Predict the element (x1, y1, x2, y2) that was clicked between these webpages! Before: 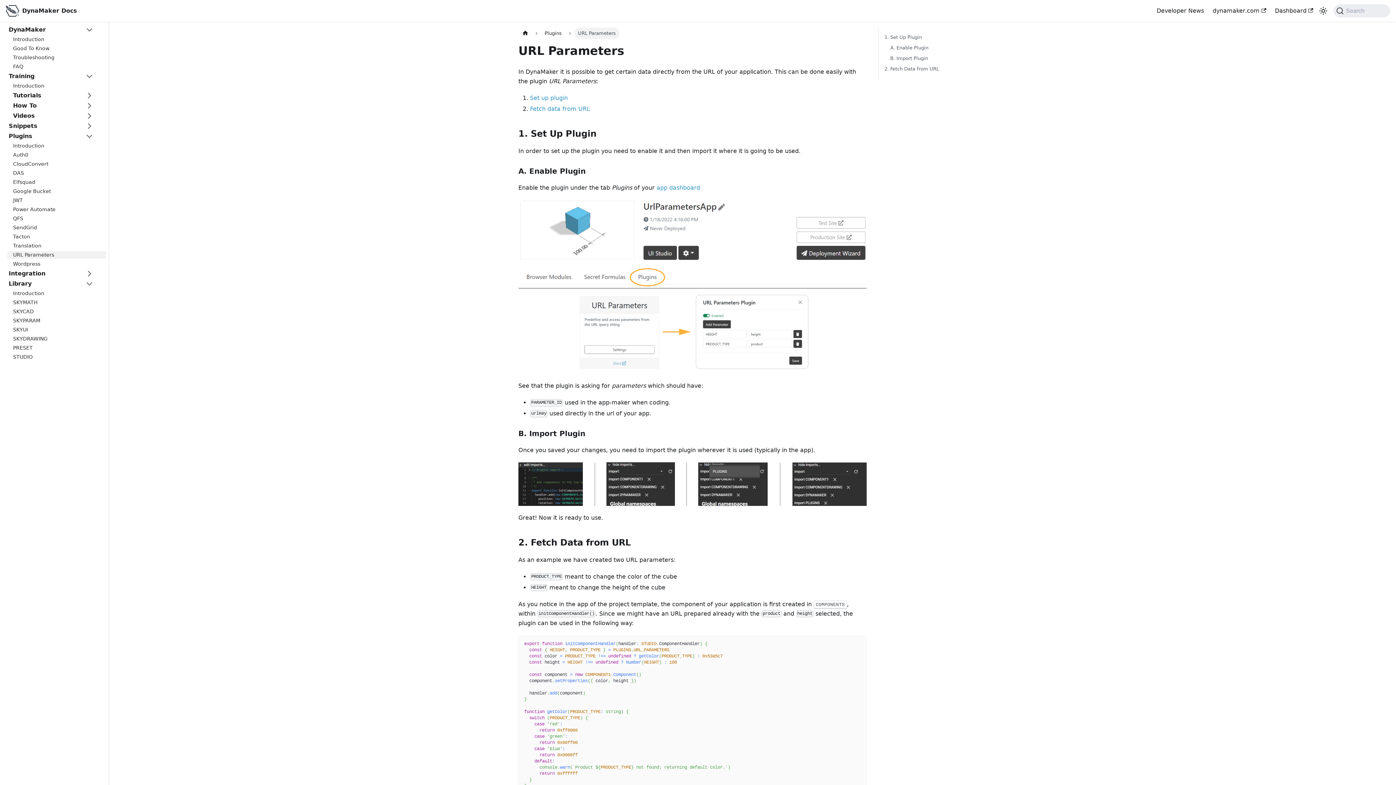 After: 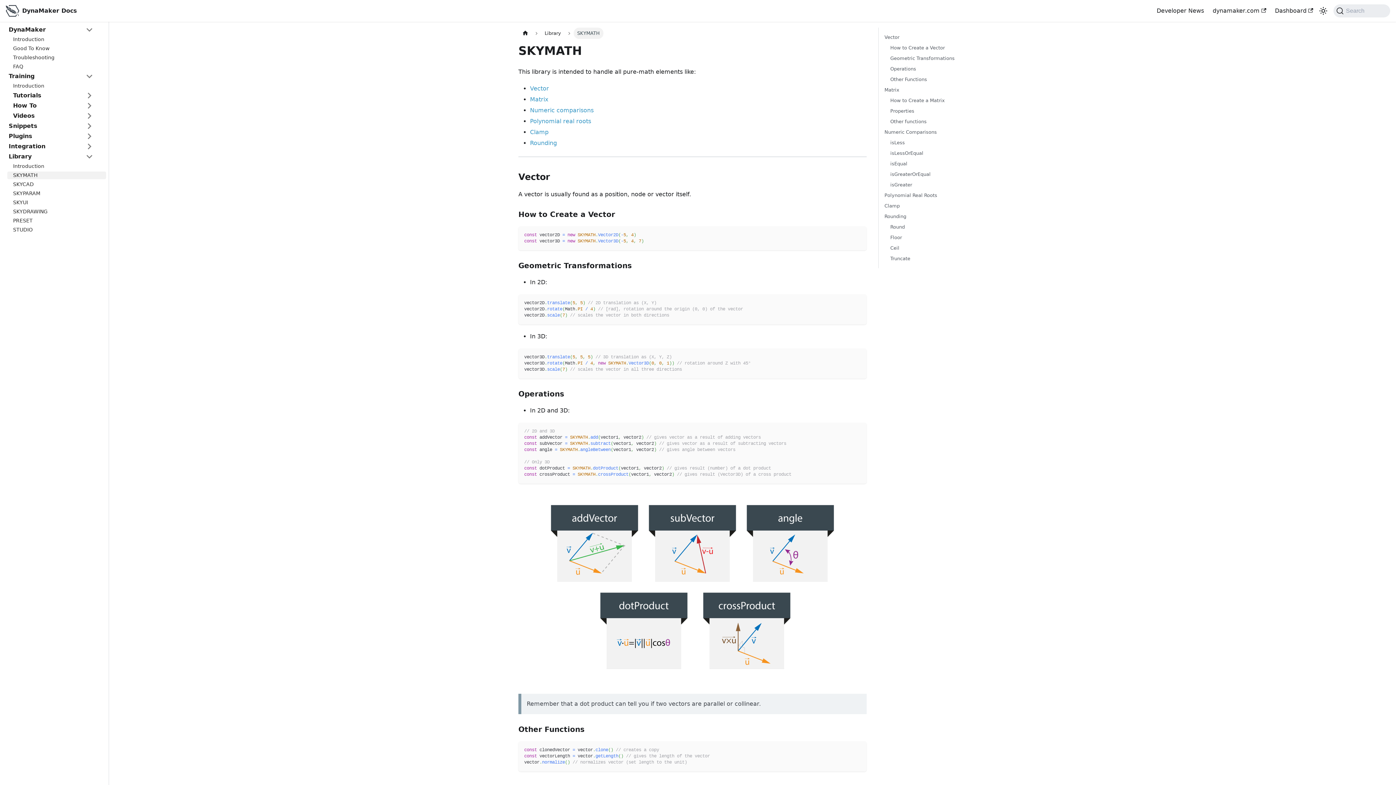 Action: bbox: (7, 298, 106, 306) label: SKYMATH